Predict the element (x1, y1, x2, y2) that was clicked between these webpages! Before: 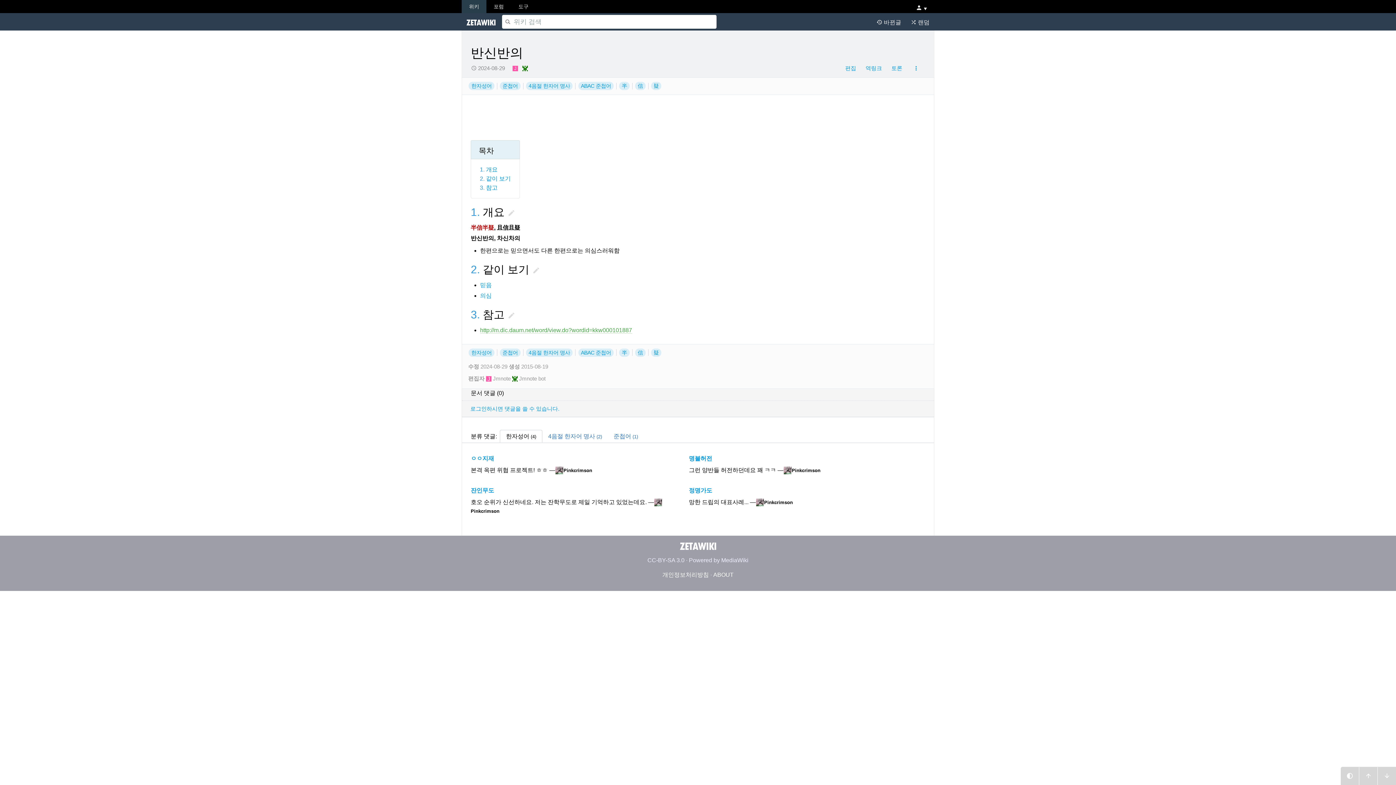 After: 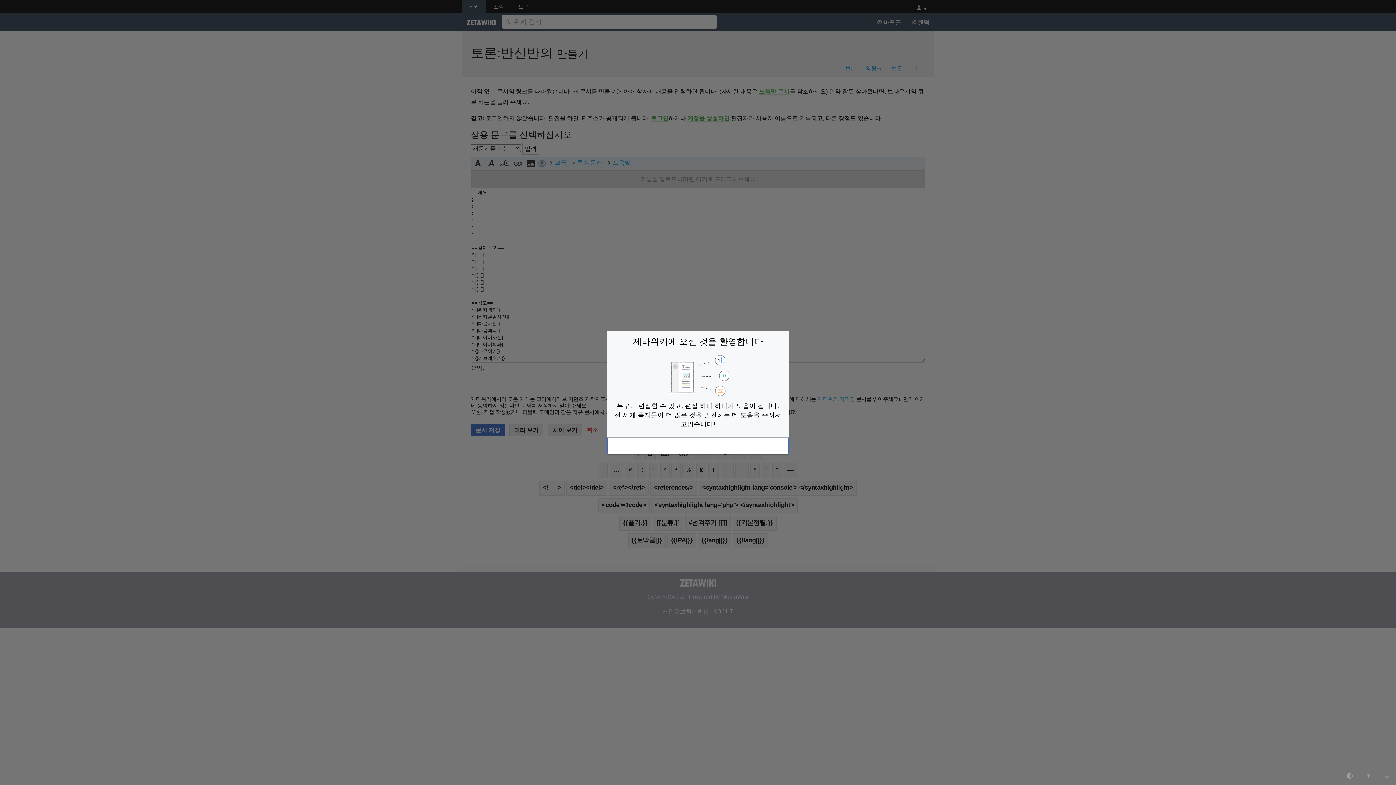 Action: bbox: (886, 61, 907, 74) label: 토론